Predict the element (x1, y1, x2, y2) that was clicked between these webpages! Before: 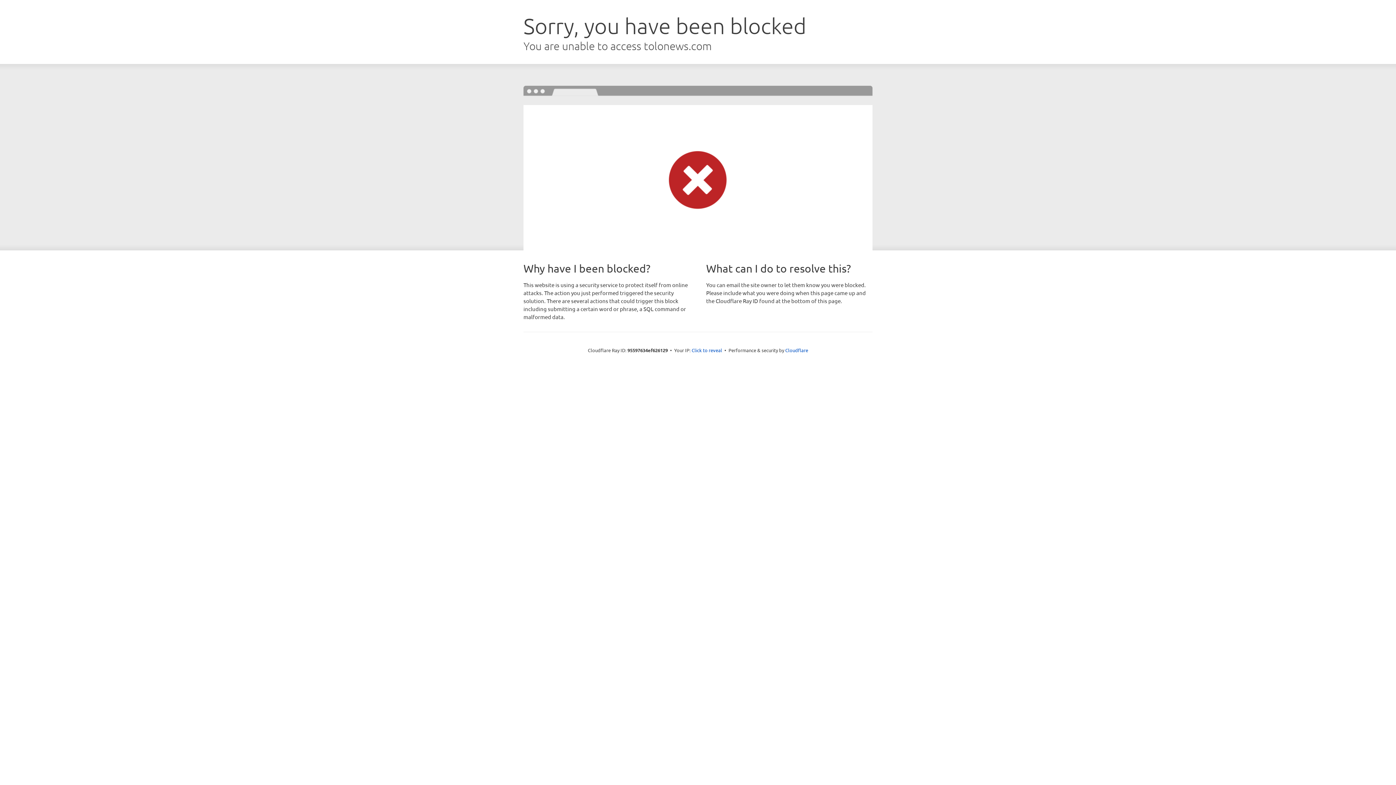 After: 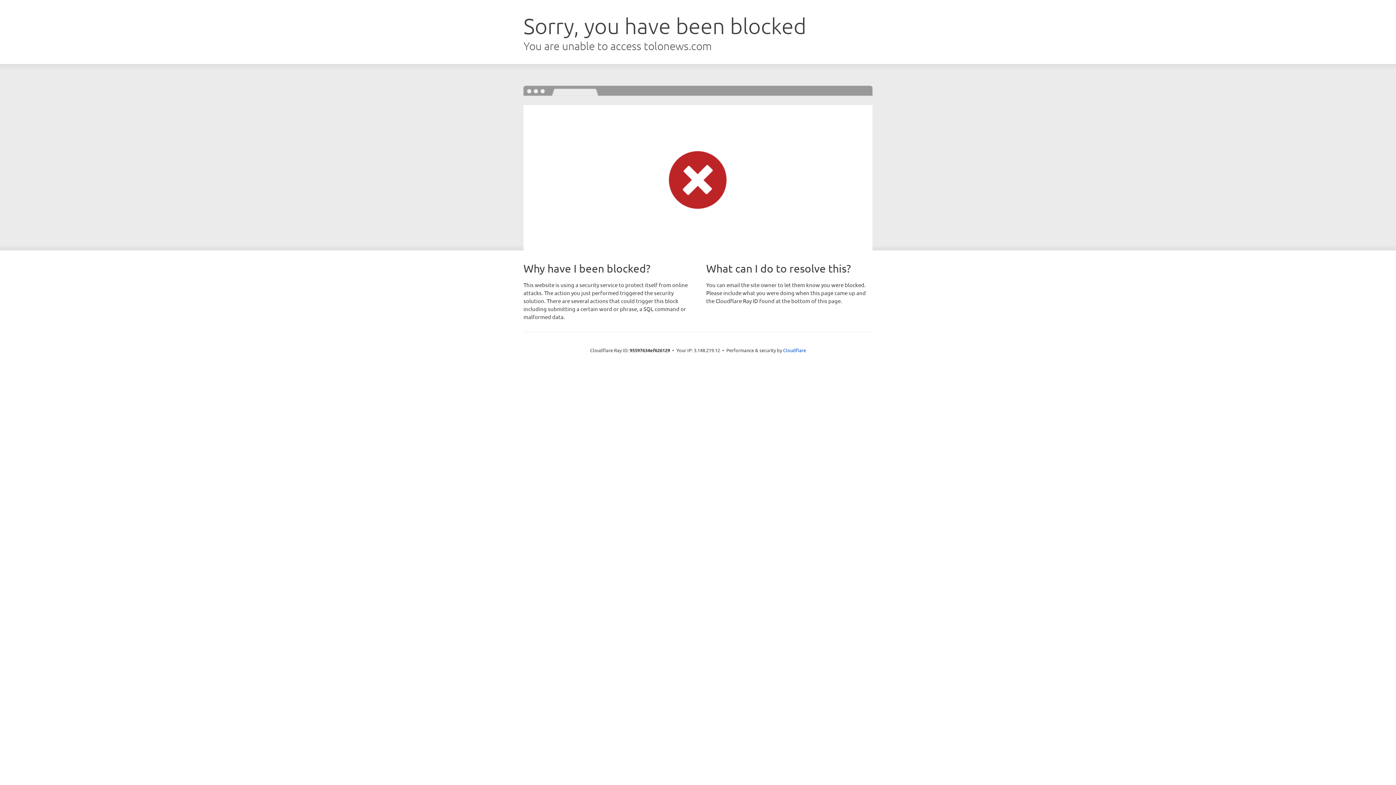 Action: bbox: (691, 346, 722, 353) label: Click to reveal